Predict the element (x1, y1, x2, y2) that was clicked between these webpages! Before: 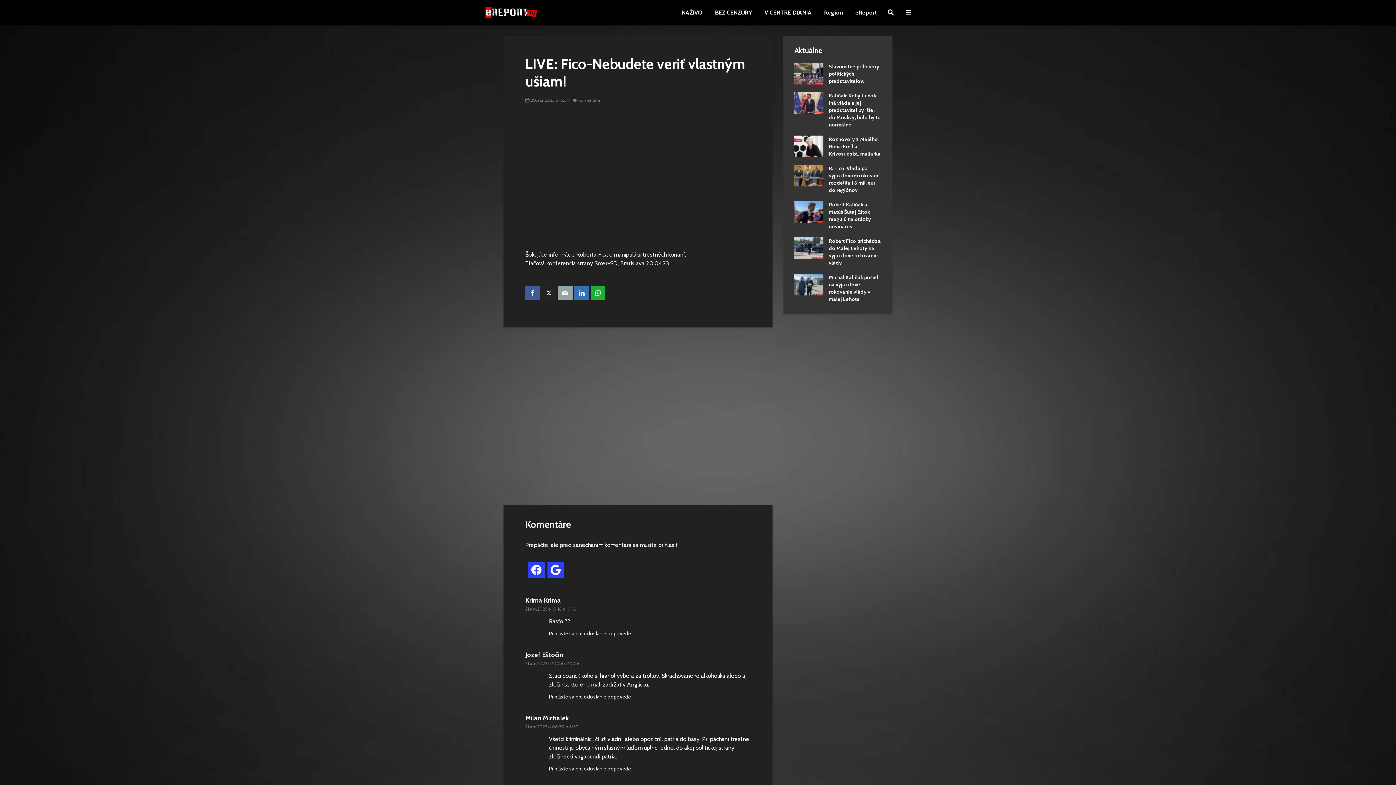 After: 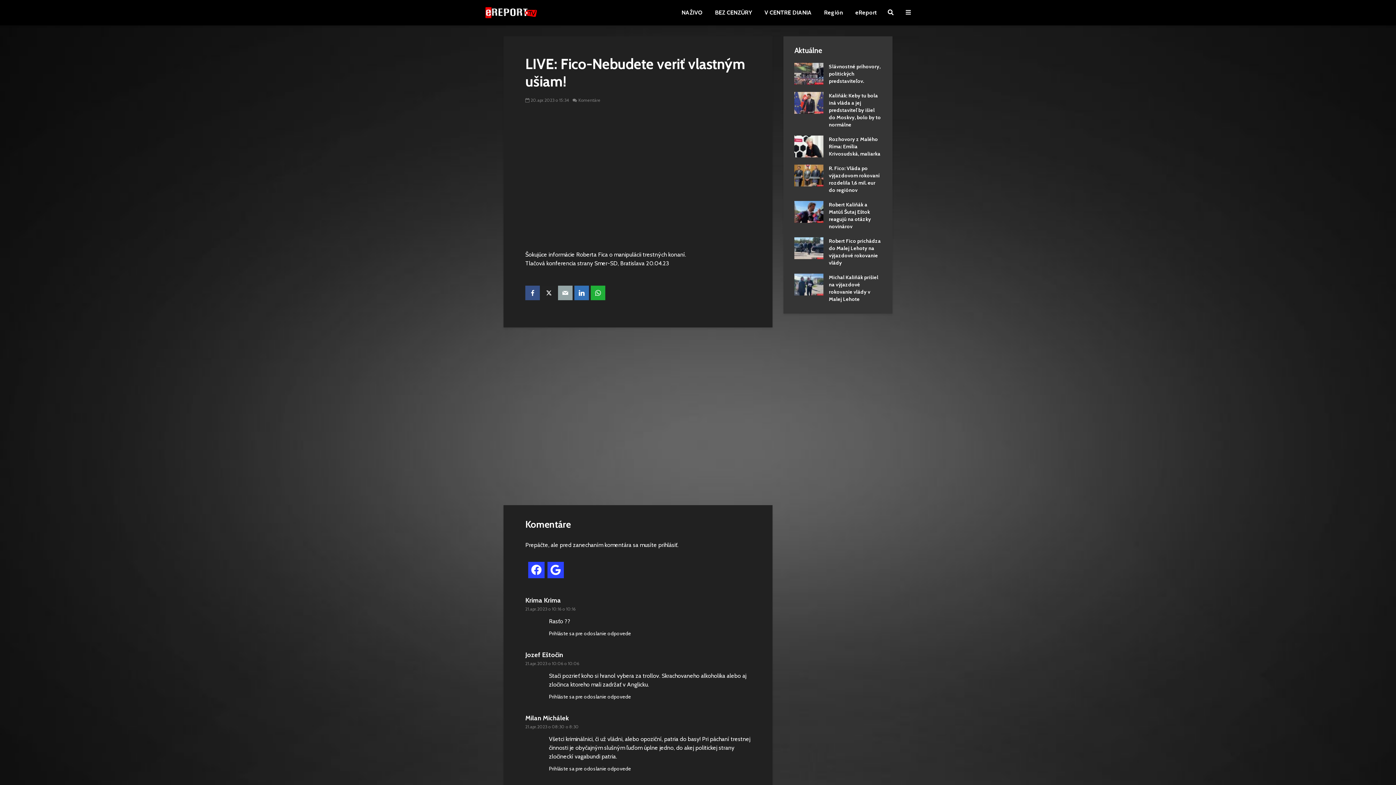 Action: bbox: (525, 285, 540, 300)